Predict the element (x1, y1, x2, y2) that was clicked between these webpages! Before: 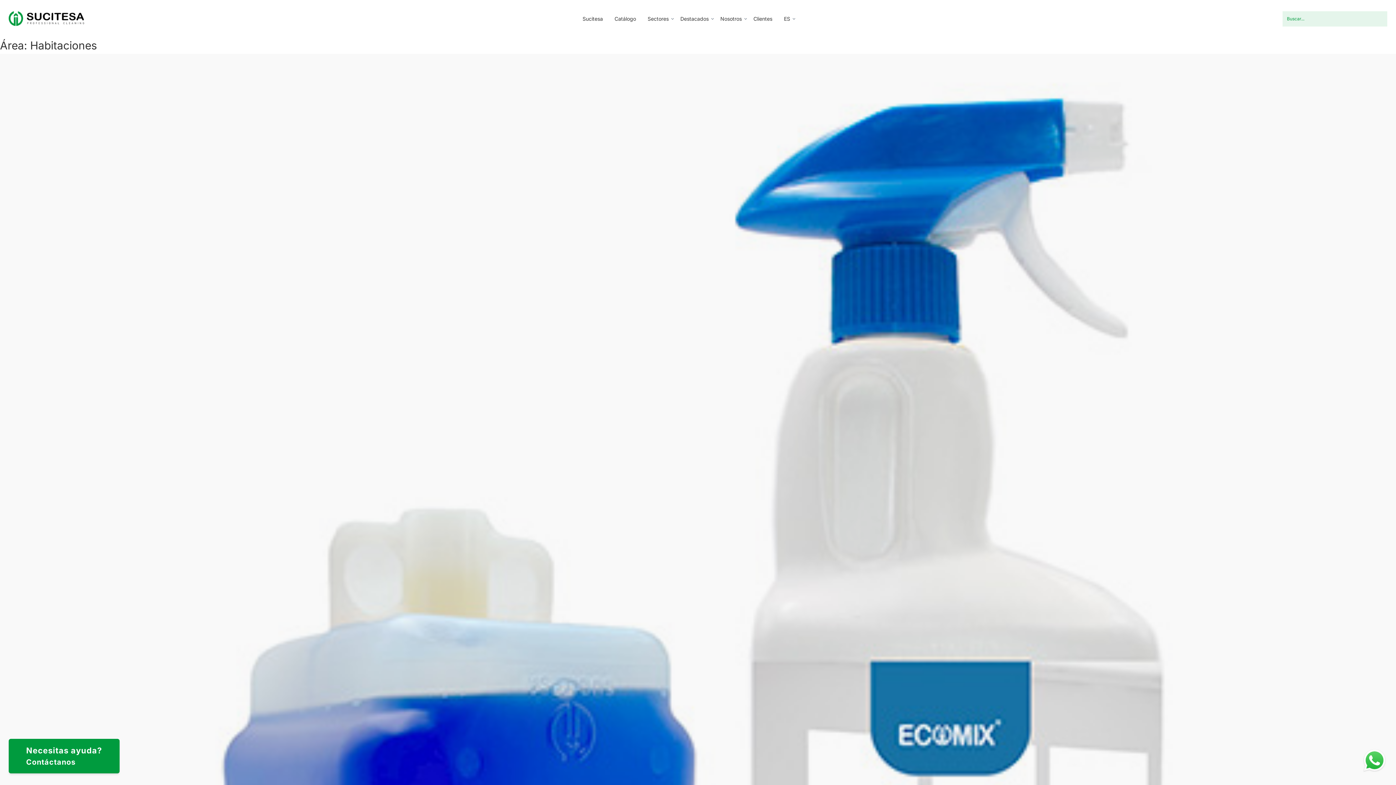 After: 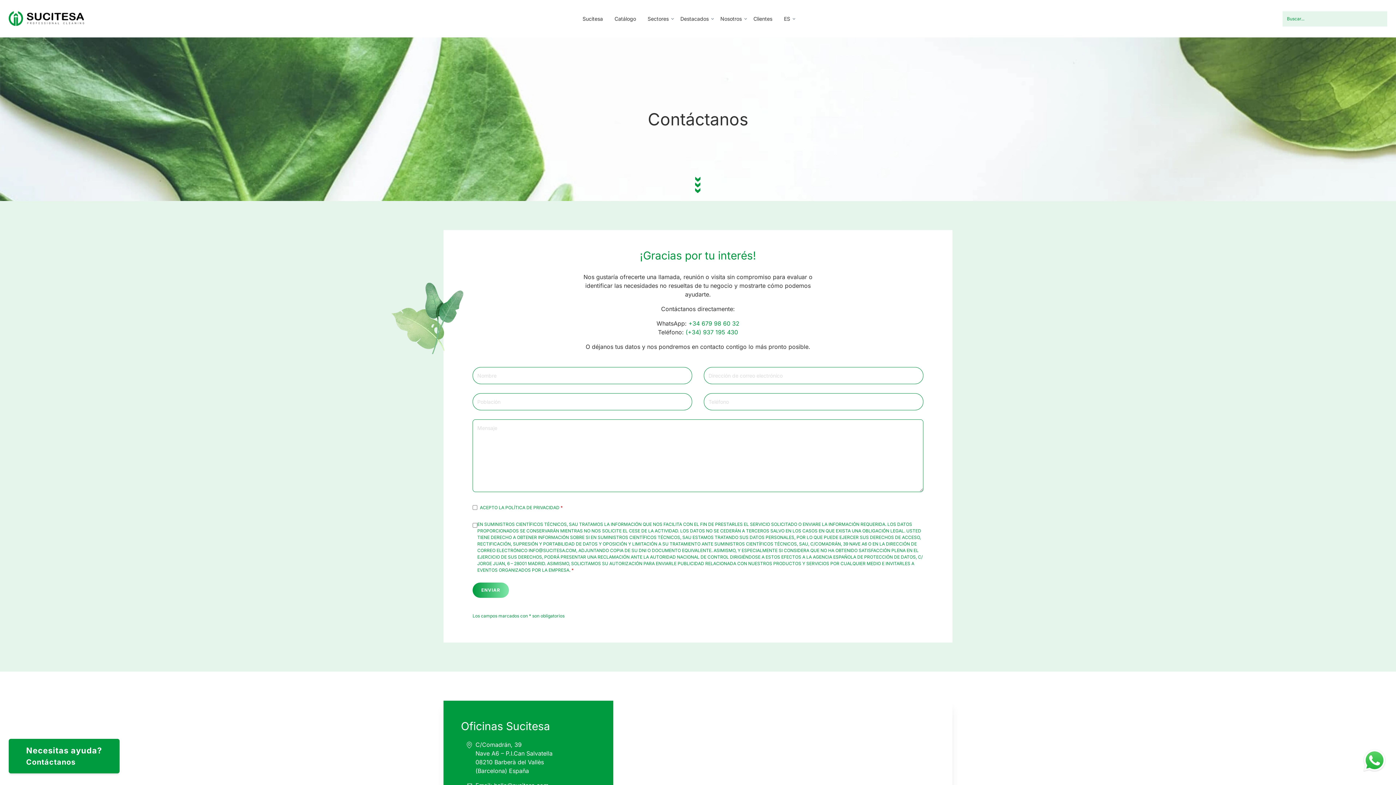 Action: bbox: (8, 739, 119, 773) label: Necesitas ayuda?
Contáctanos